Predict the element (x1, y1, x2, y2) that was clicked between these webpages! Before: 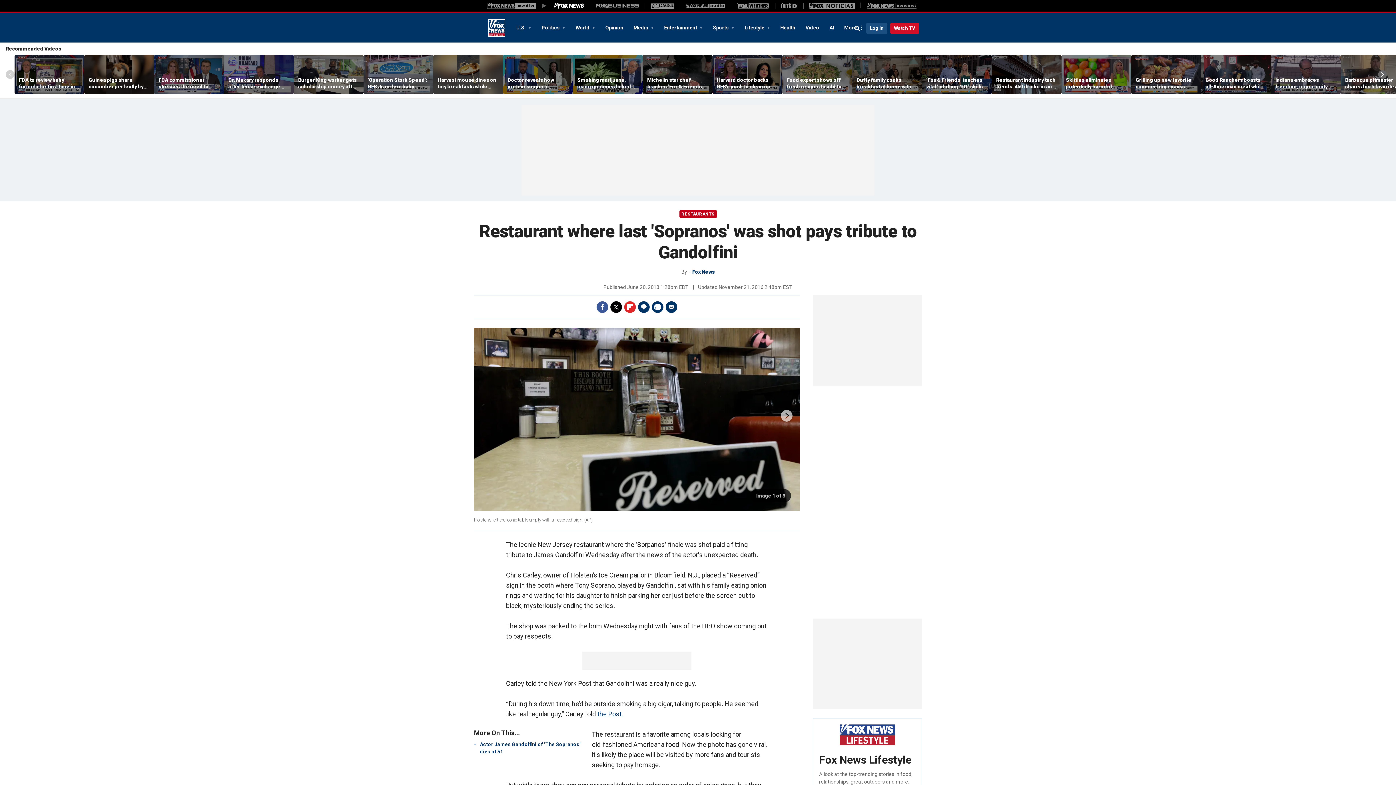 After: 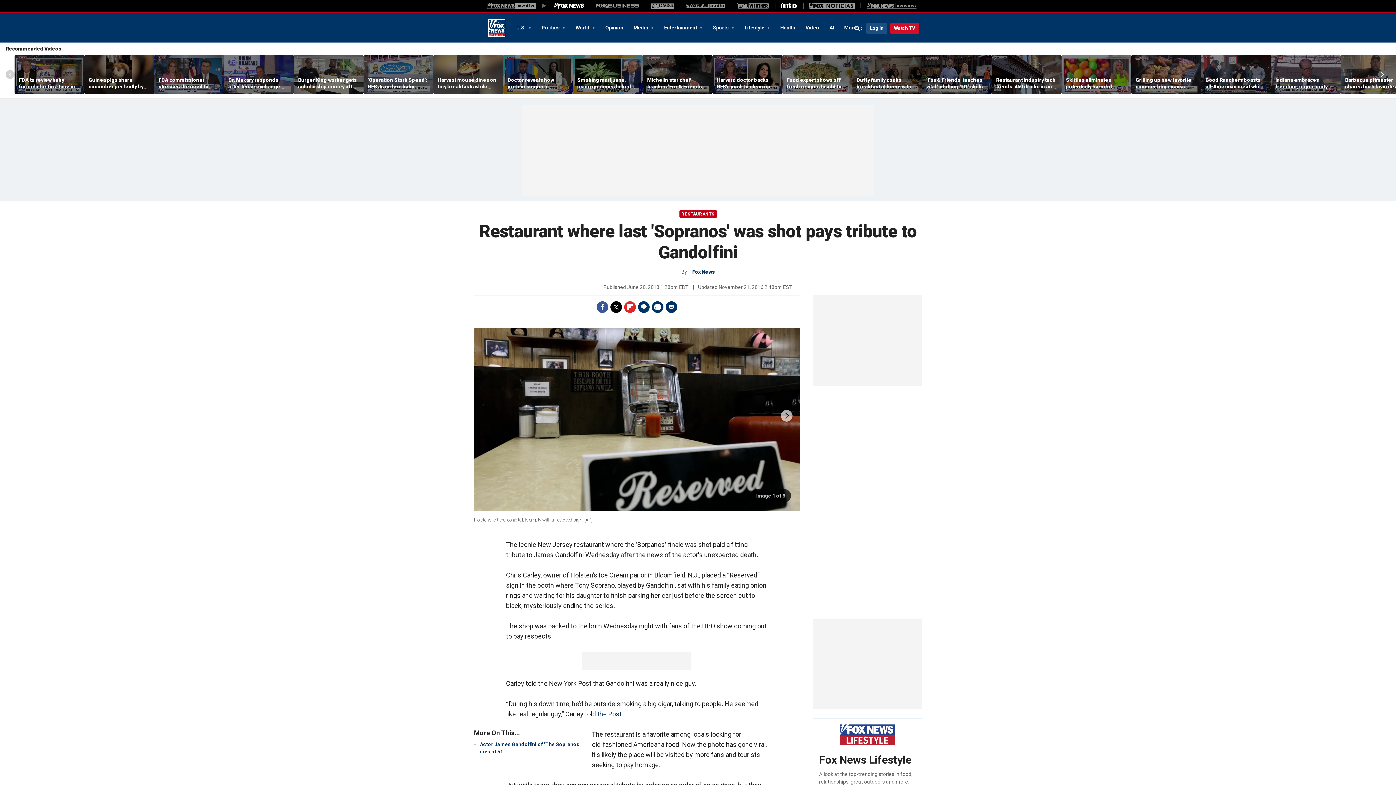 Action: bbox: (781, 3, 797, 8) label: Outkick